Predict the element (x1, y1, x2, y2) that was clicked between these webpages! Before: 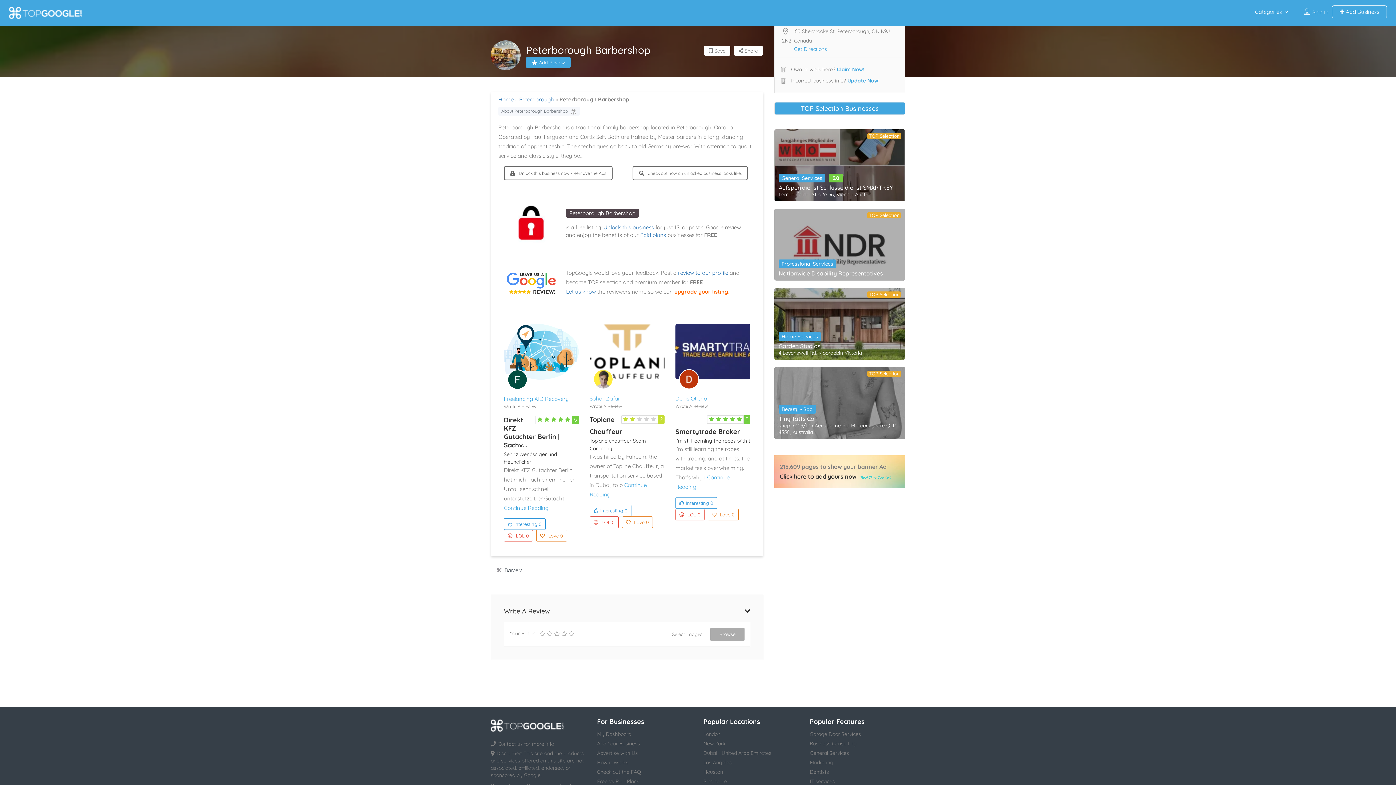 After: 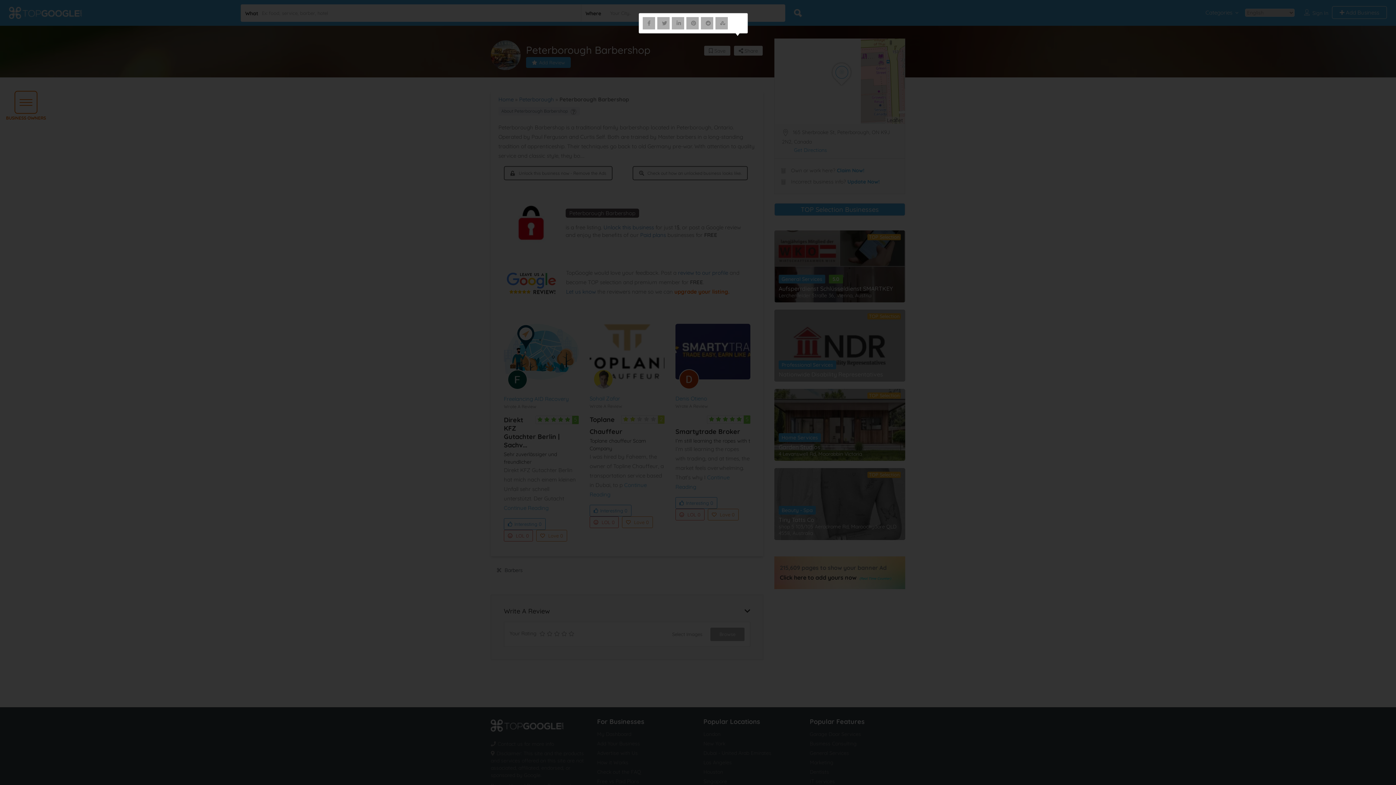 Action: bbox: (734, 45, 762, 55) label:  Share